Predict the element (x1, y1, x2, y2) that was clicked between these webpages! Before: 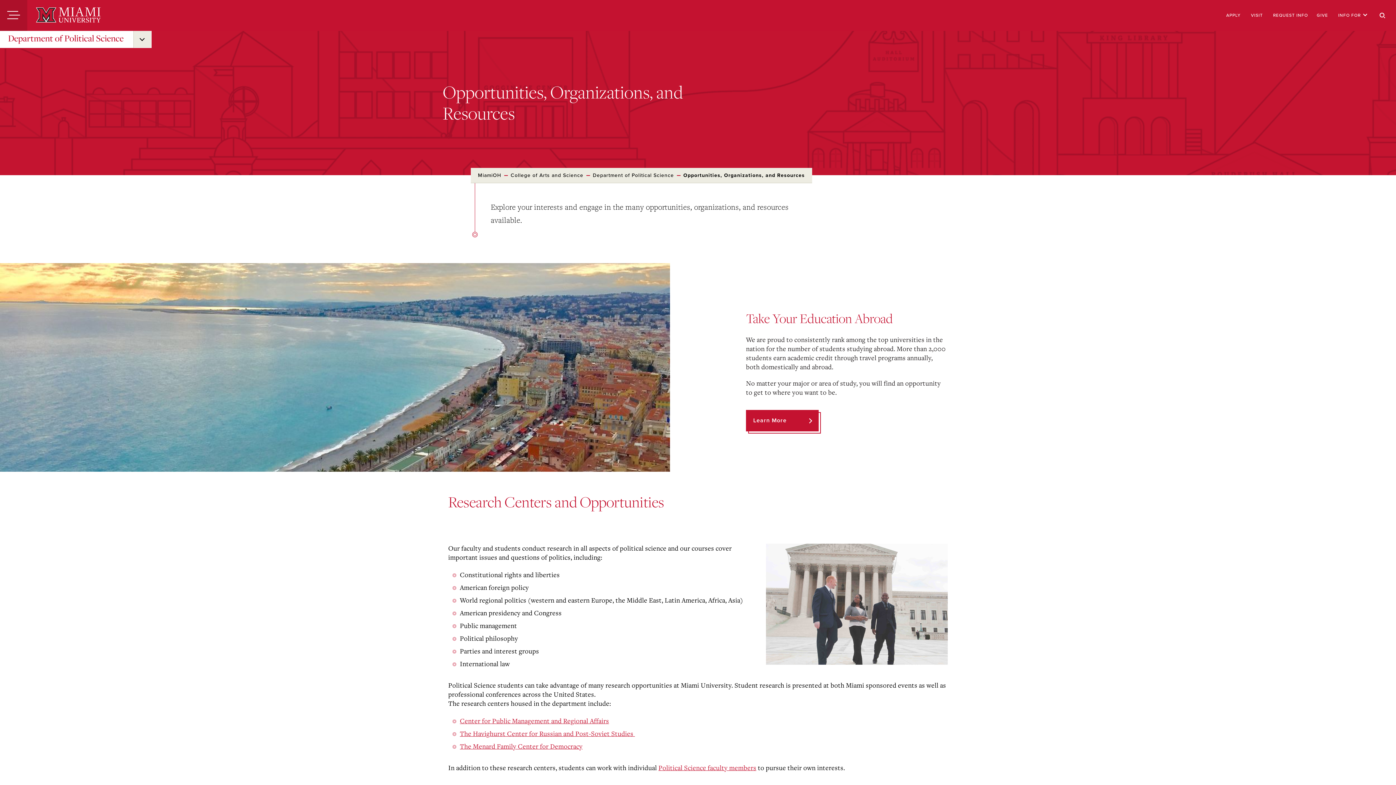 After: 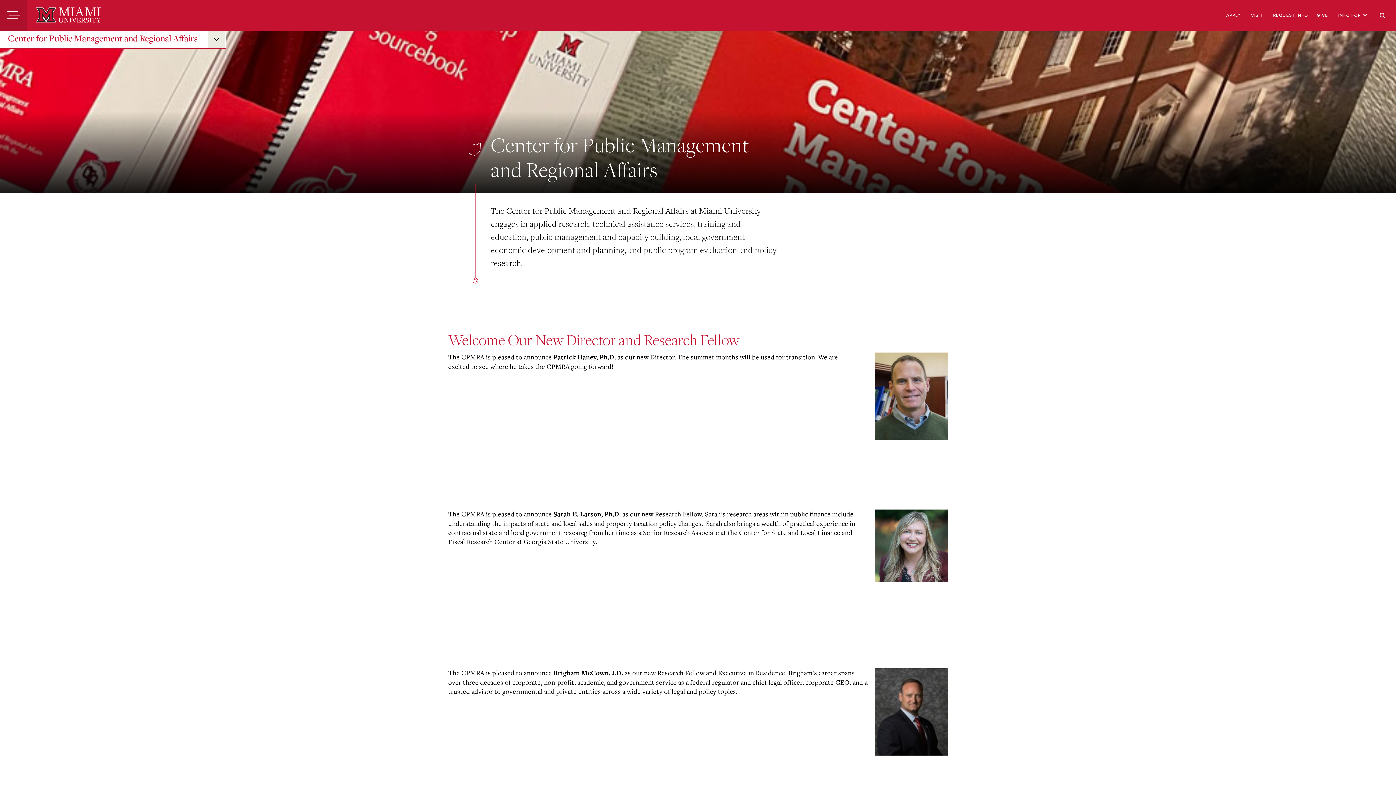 Action: bbox: (460, 716, 609, 725) label: Center for Public Management and Regional Affairs